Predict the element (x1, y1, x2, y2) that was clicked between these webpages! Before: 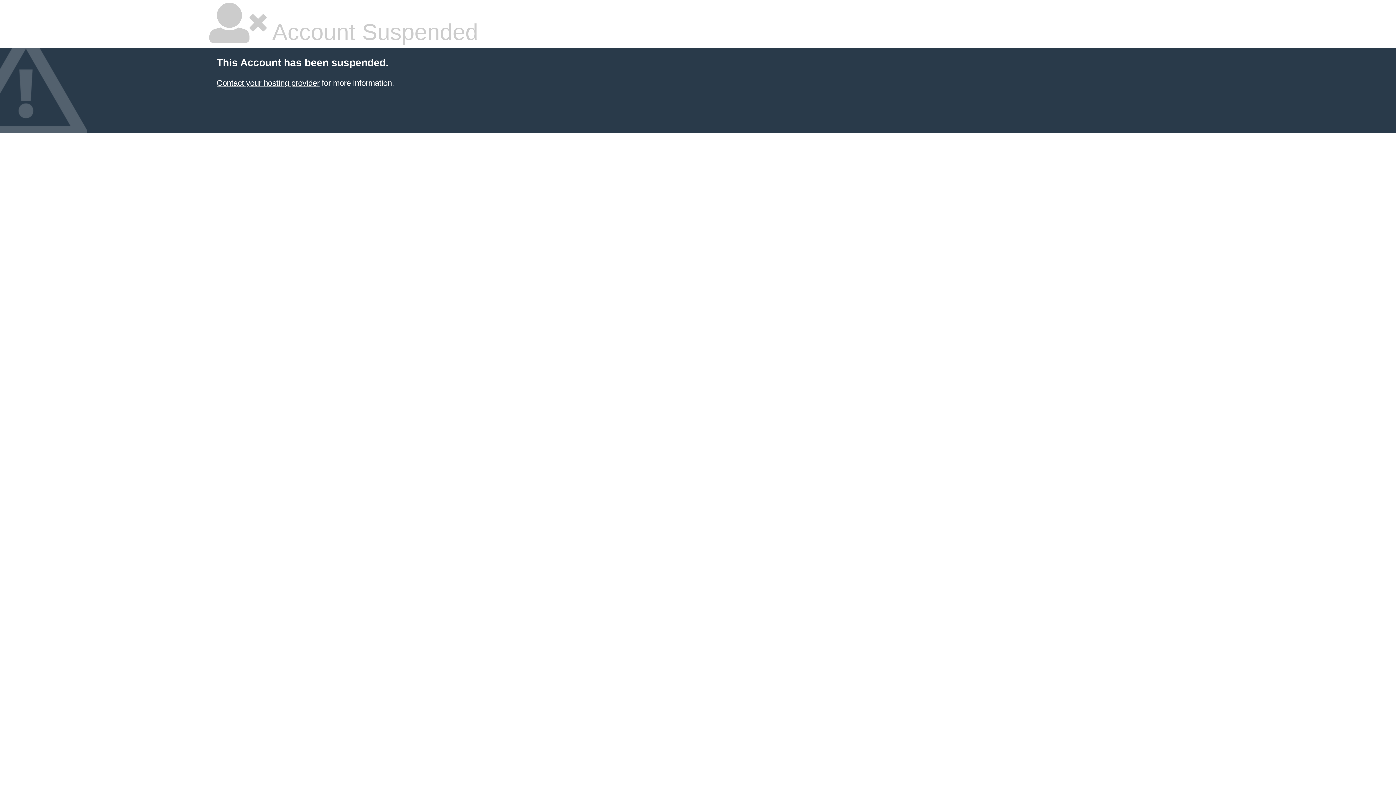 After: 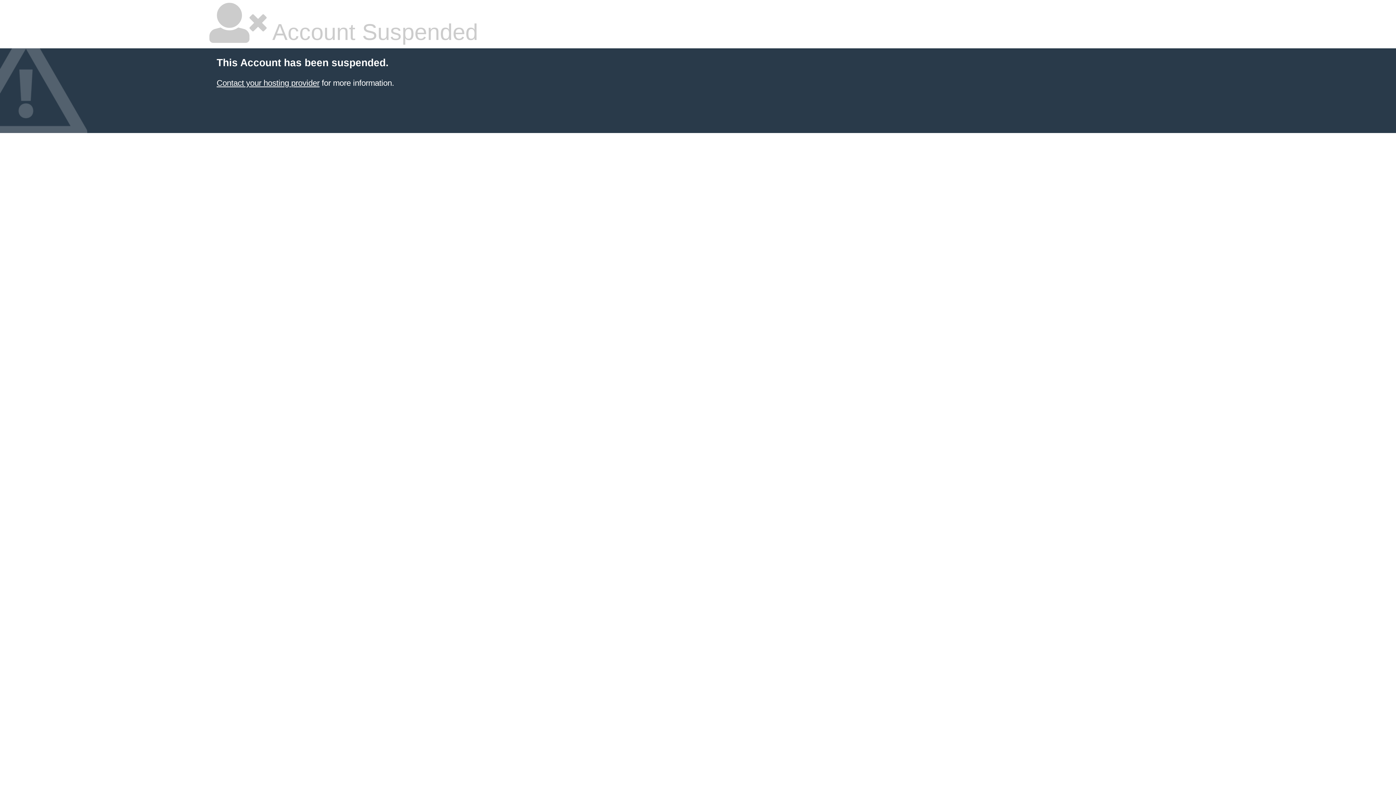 Action: bbox: (216, 78, 319, 87) label: Contact your hosting provider